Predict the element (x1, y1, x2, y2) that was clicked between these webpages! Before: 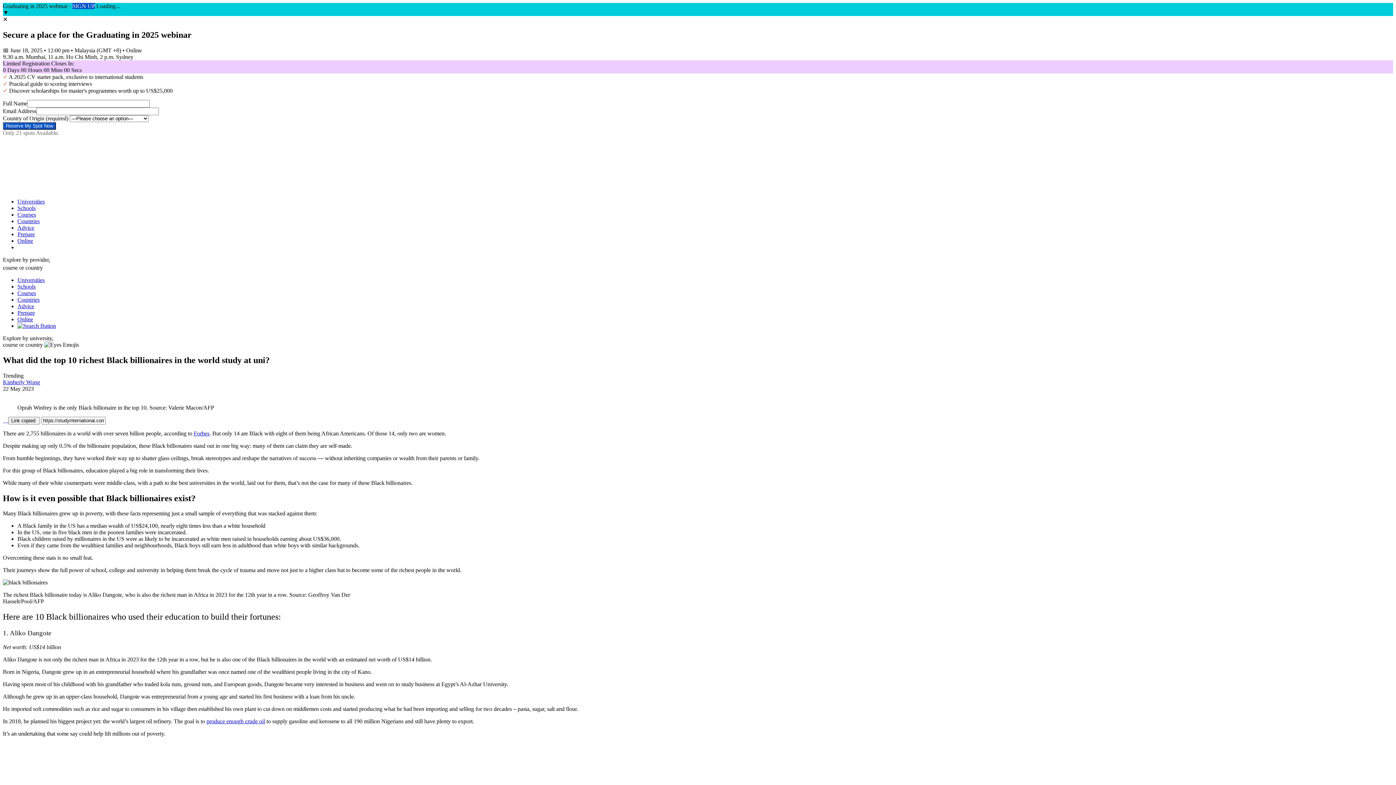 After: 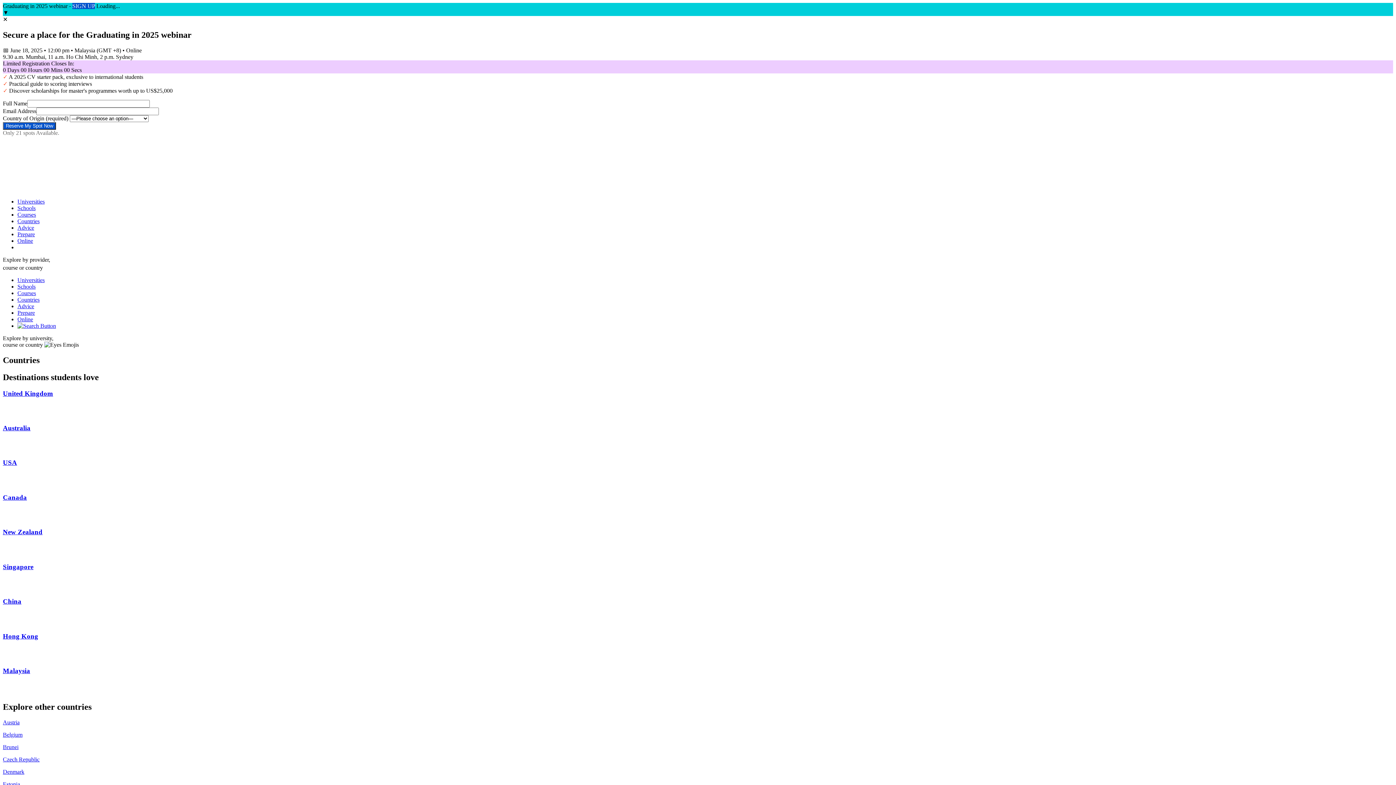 Action: label: Countries bbox: (17, 218, 39, 224)